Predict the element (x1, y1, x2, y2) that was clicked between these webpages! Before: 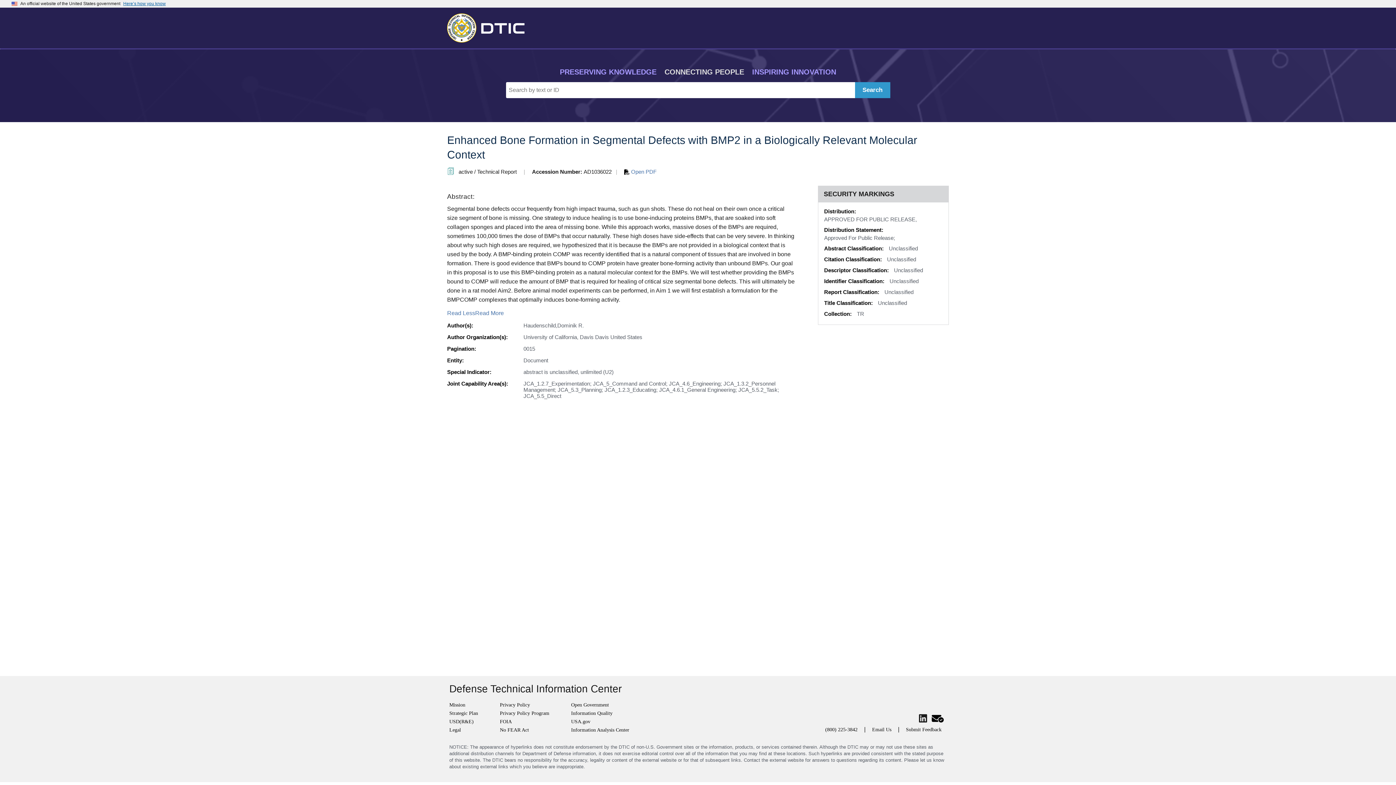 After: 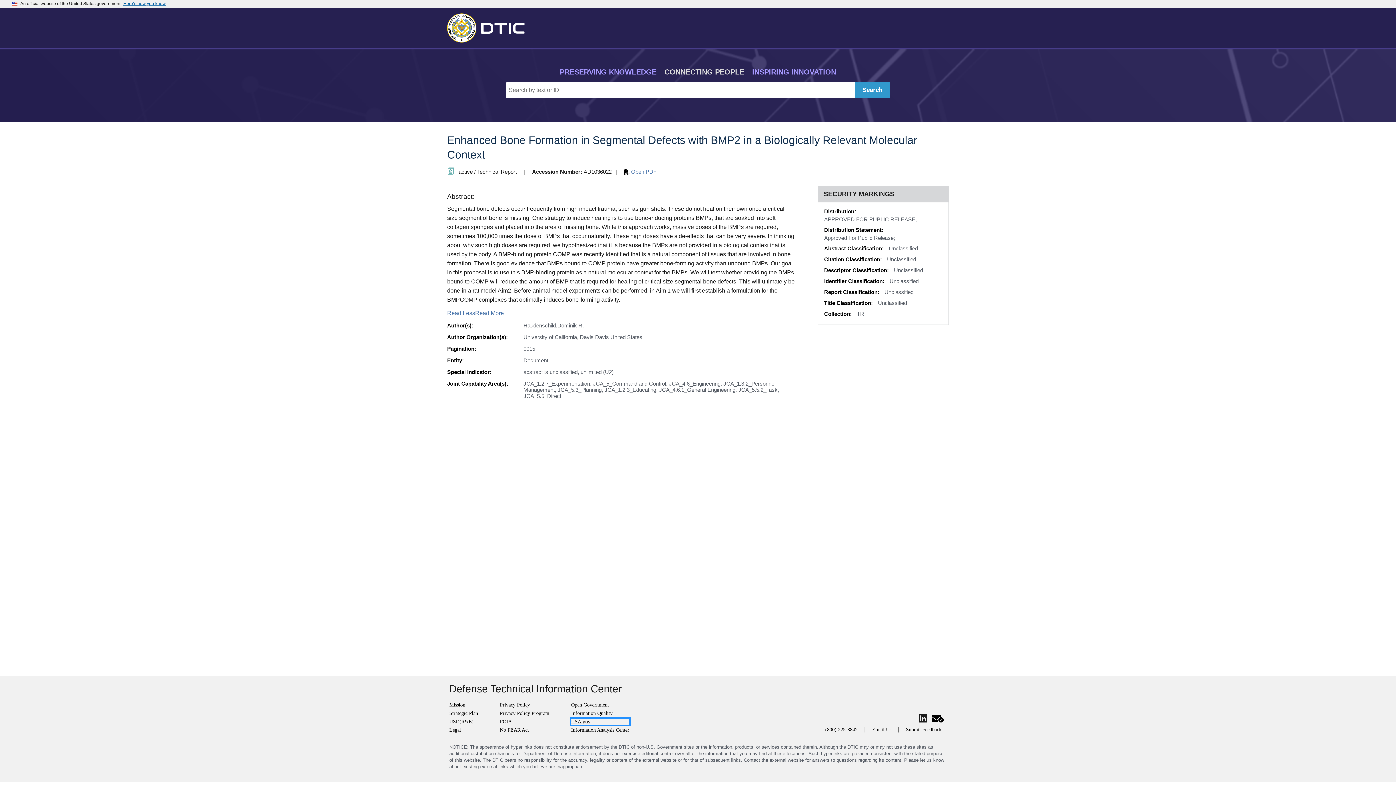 Action: bbox: (571, 719, 629, 725) label: USA.gov